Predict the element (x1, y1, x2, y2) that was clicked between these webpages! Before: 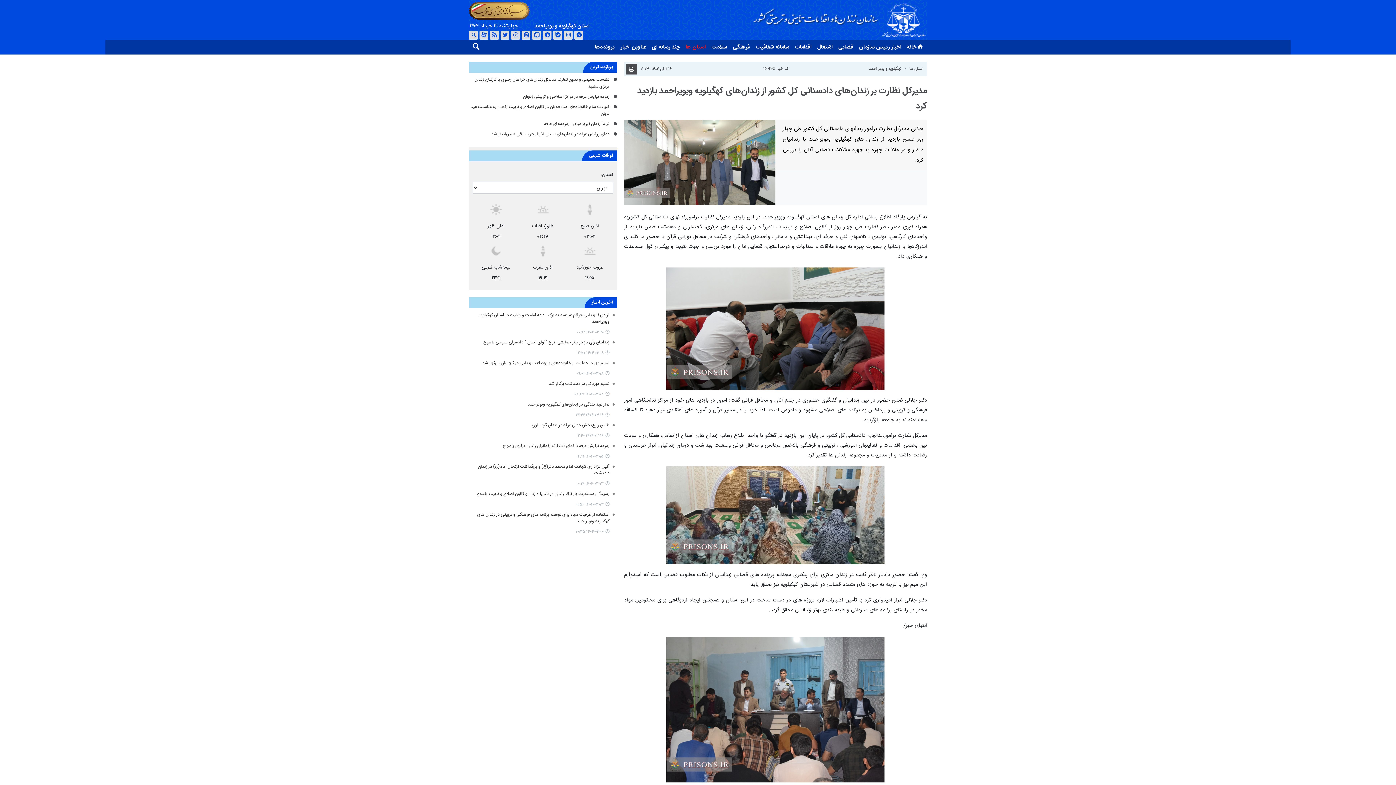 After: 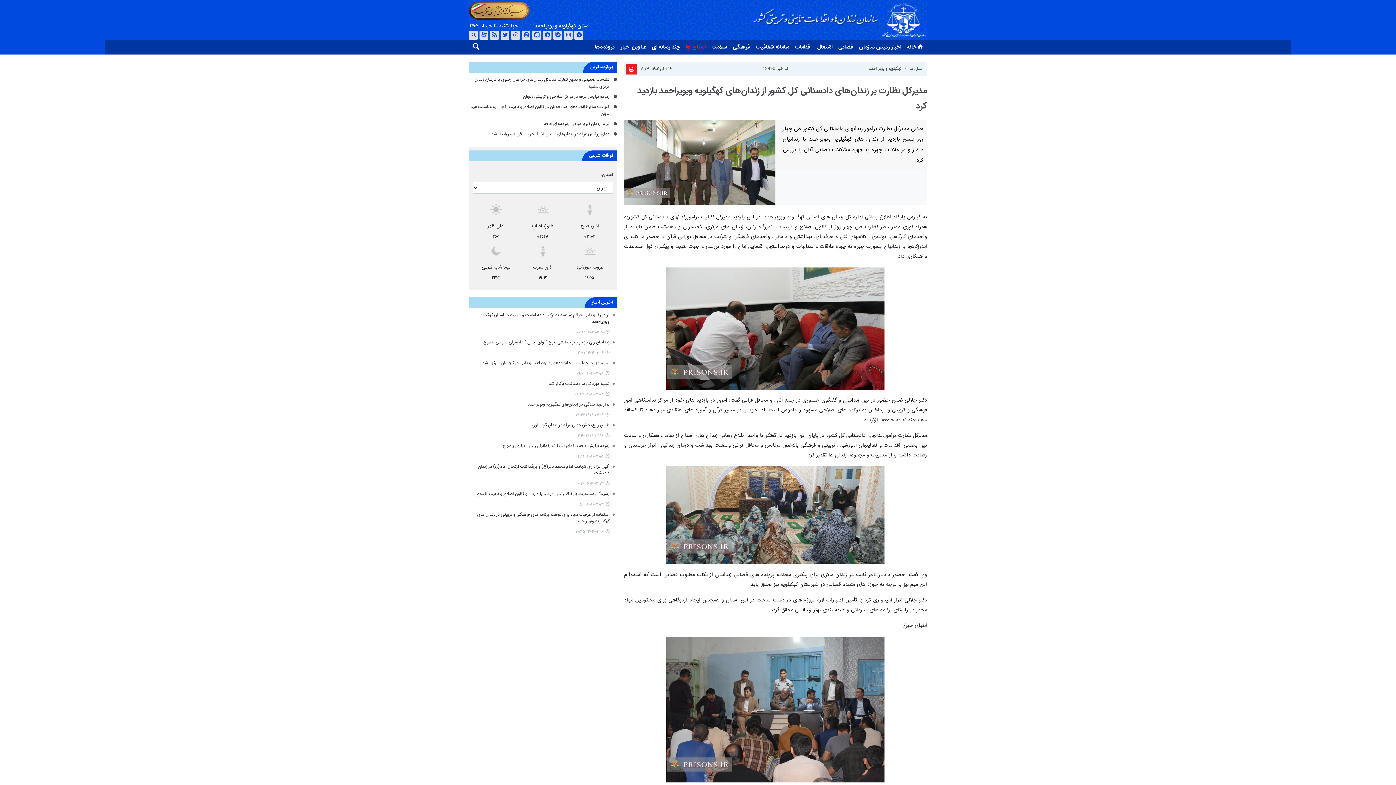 Action: bbox: (626, 63, 636, 74)